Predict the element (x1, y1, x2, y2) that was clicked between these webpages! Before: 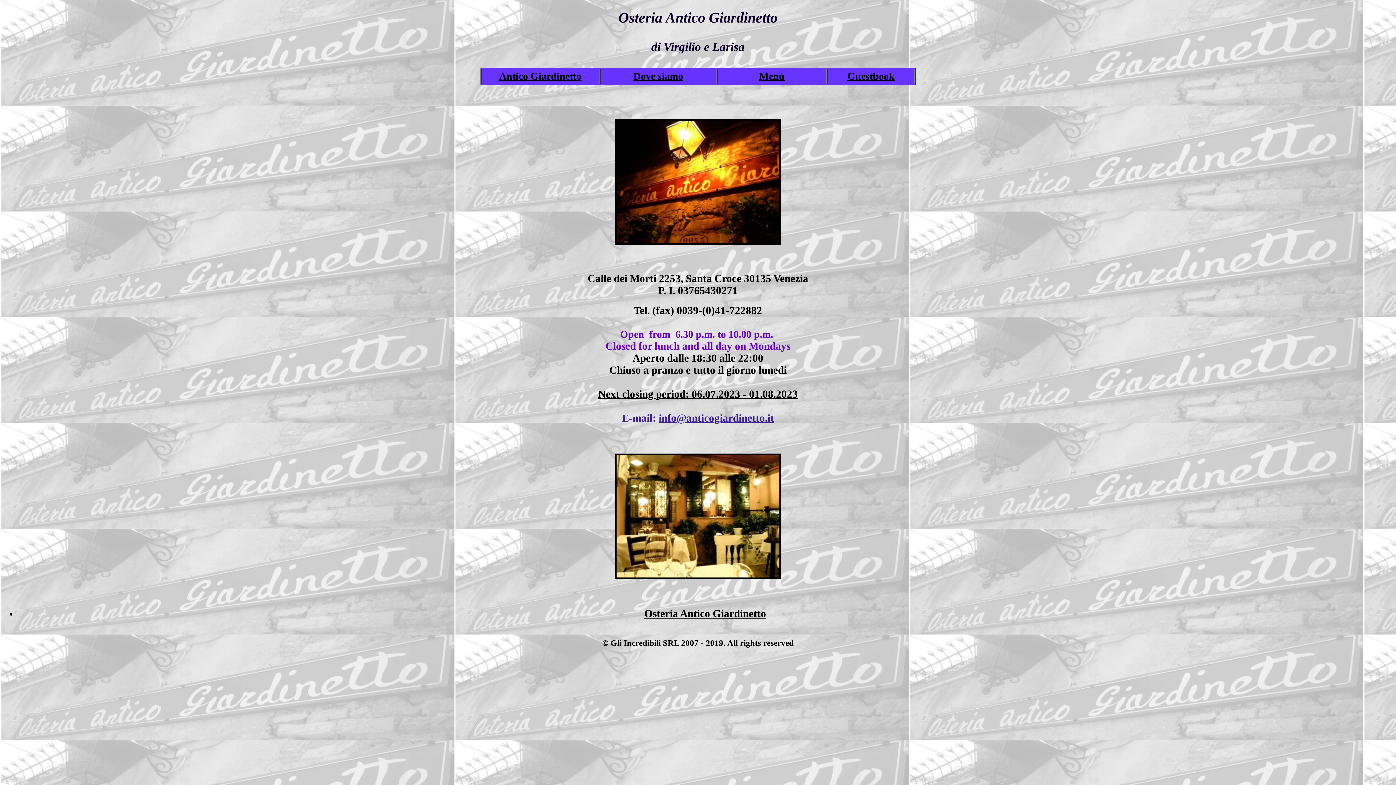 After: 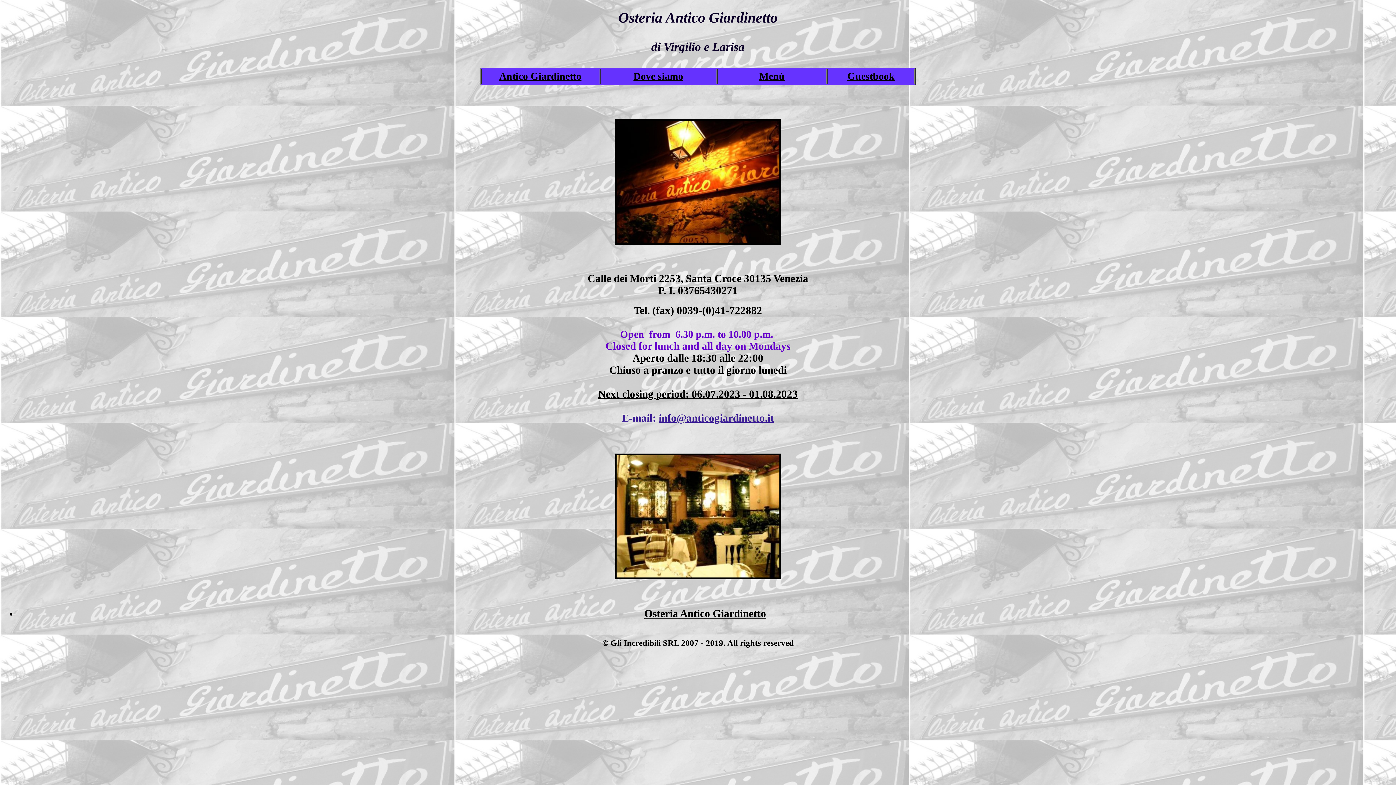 Action: bbox: (658, 412, 774, 424) label: info@anticogiardinetto.it